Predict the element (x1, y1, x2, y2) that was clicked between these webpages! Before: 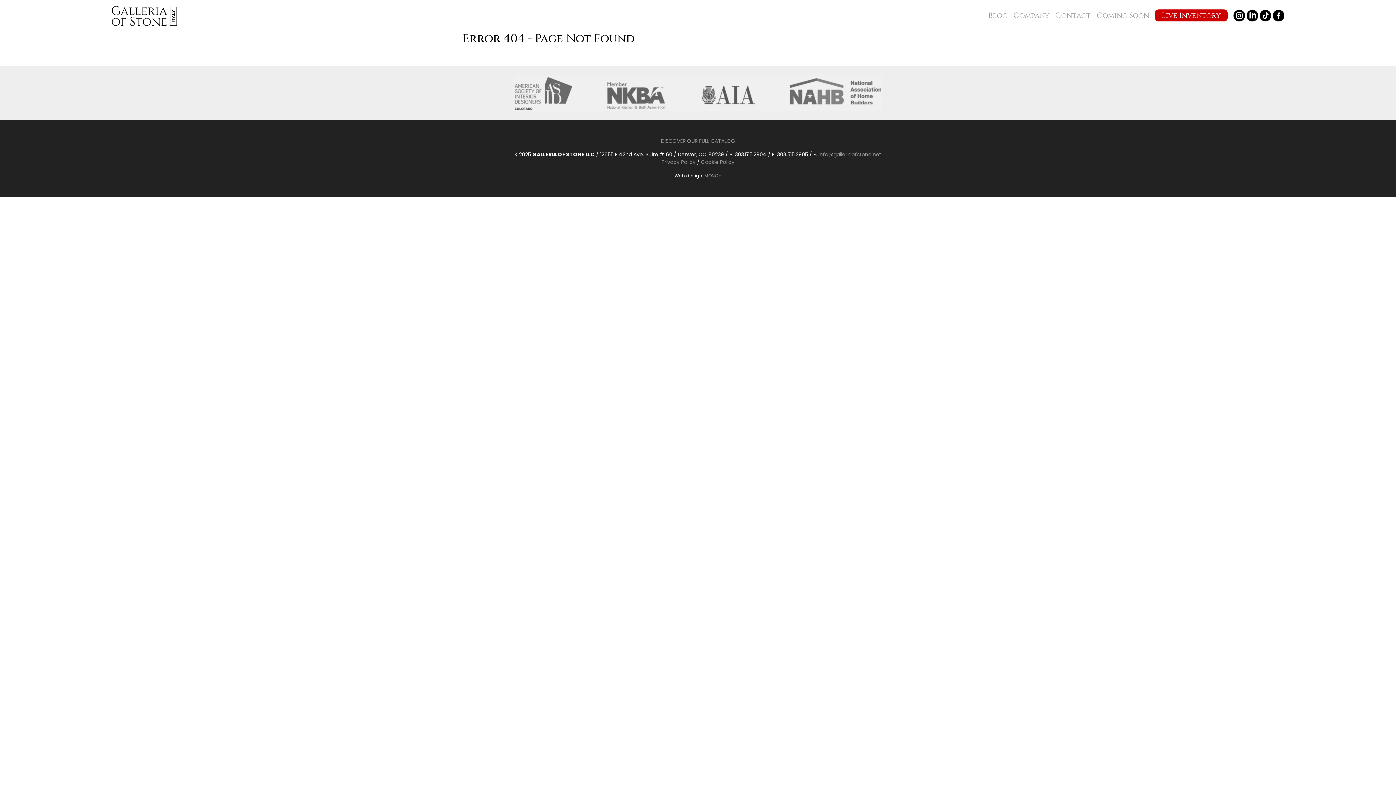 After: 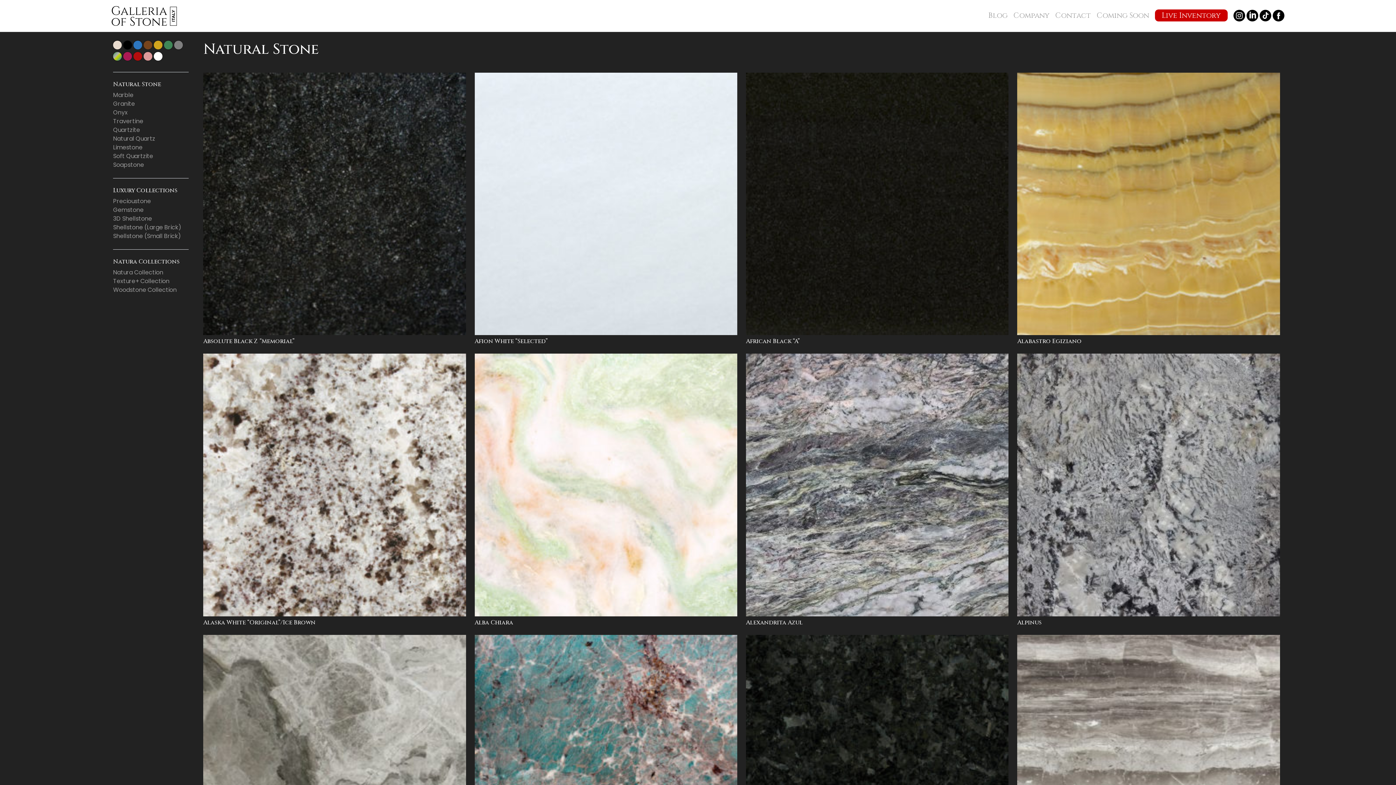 Action: label: DISCOVER OUR FULL CATALOG bbox: (661, 137, 735, 144)